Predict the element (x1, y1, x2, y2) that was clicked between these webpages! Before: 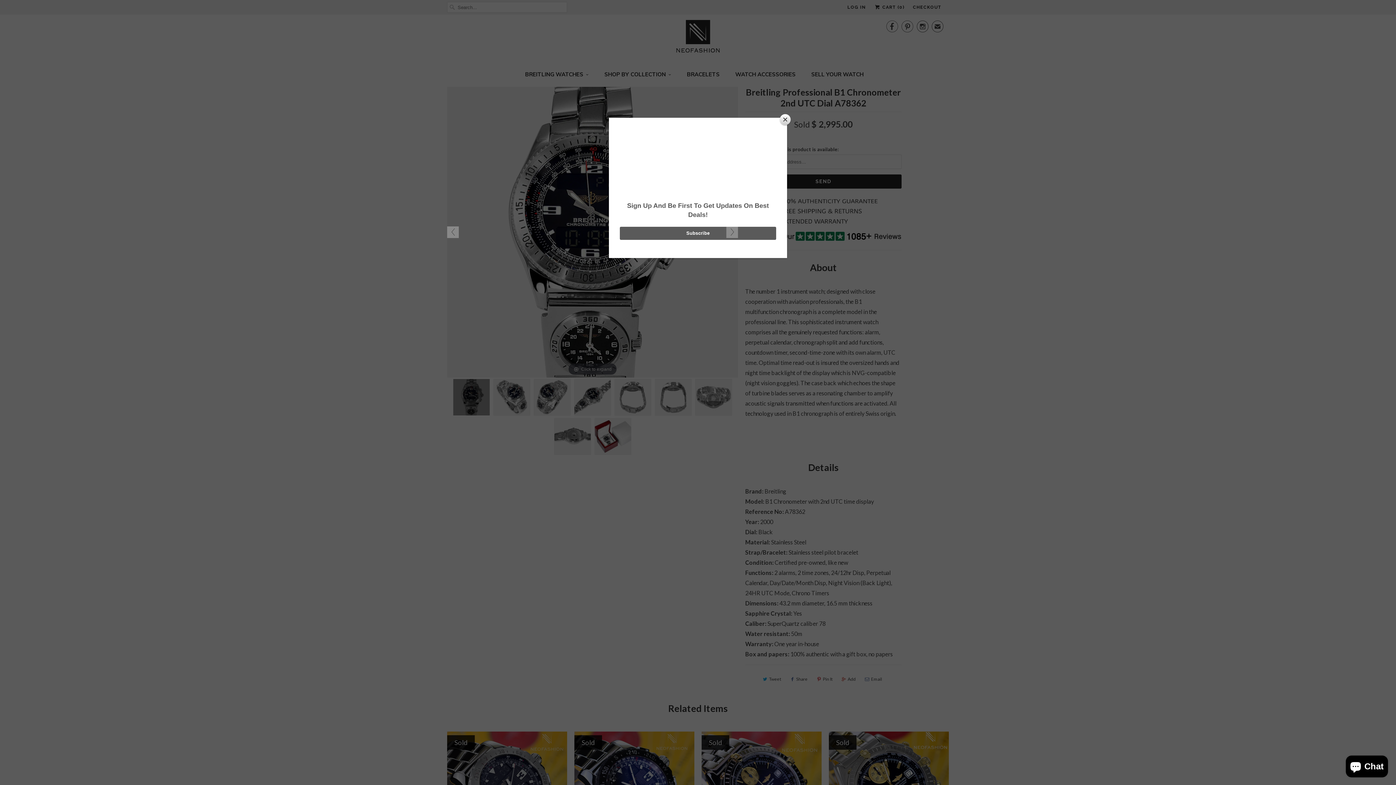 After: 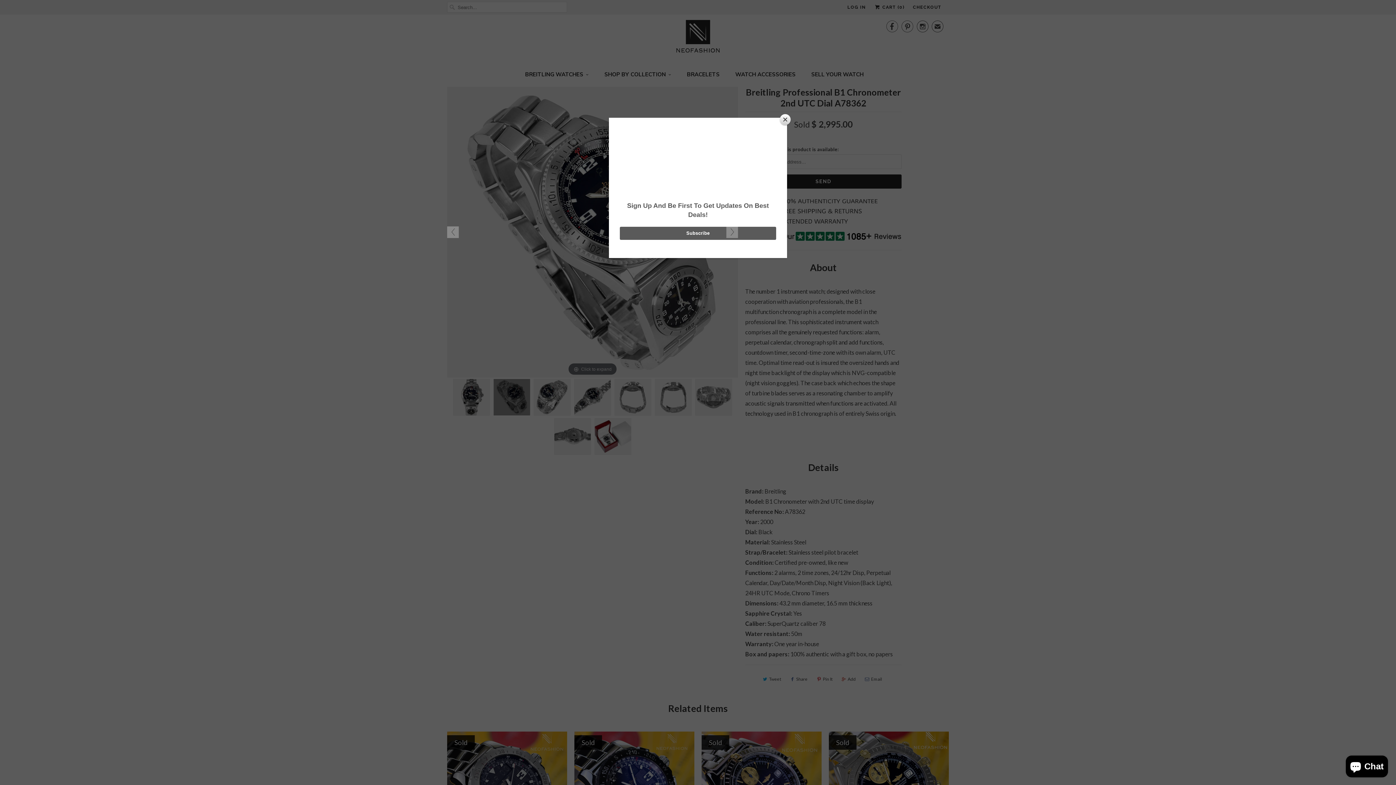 Action: bbox: (726, 226, 738, 238)